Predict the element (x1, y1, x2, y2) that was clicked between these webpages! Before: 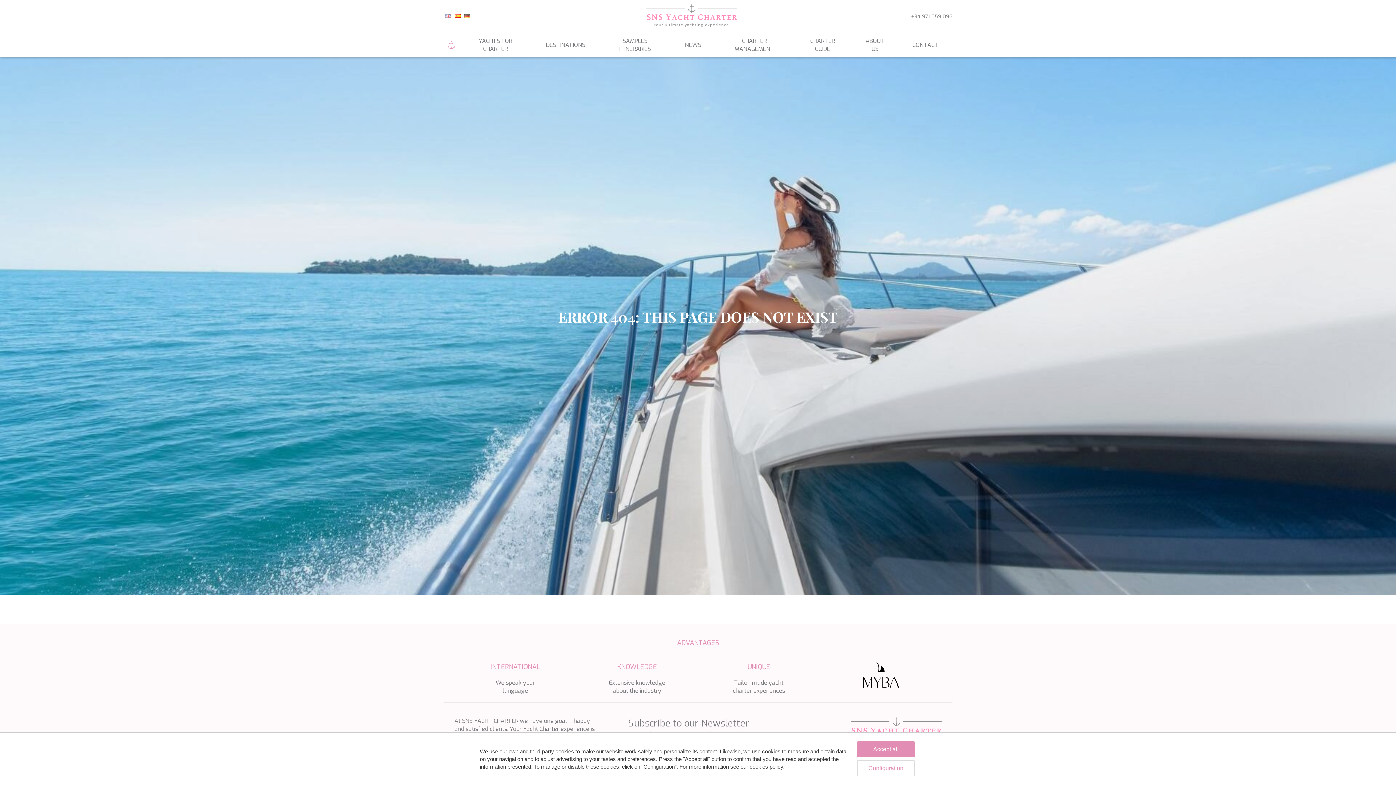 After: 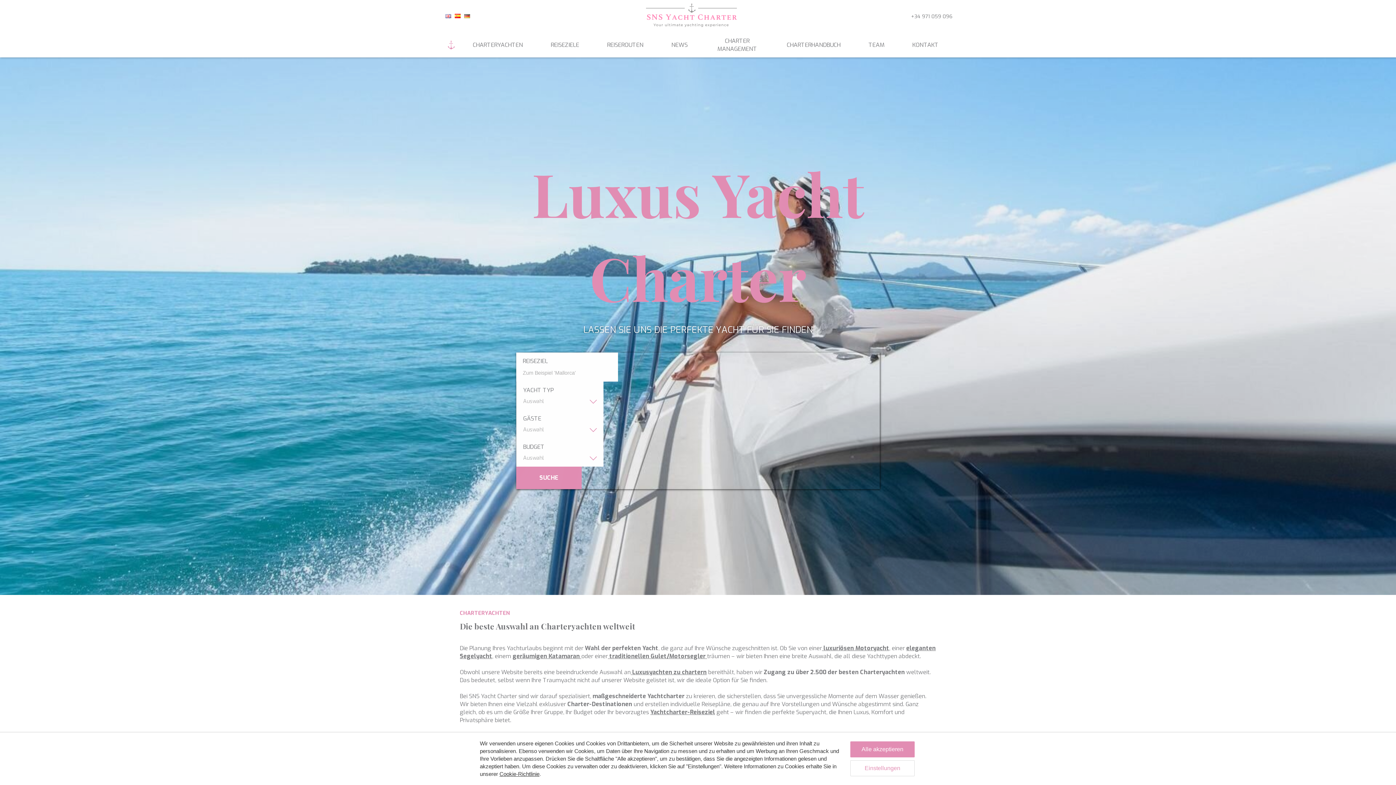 Action: bbox: (464, 12, 470, 19)